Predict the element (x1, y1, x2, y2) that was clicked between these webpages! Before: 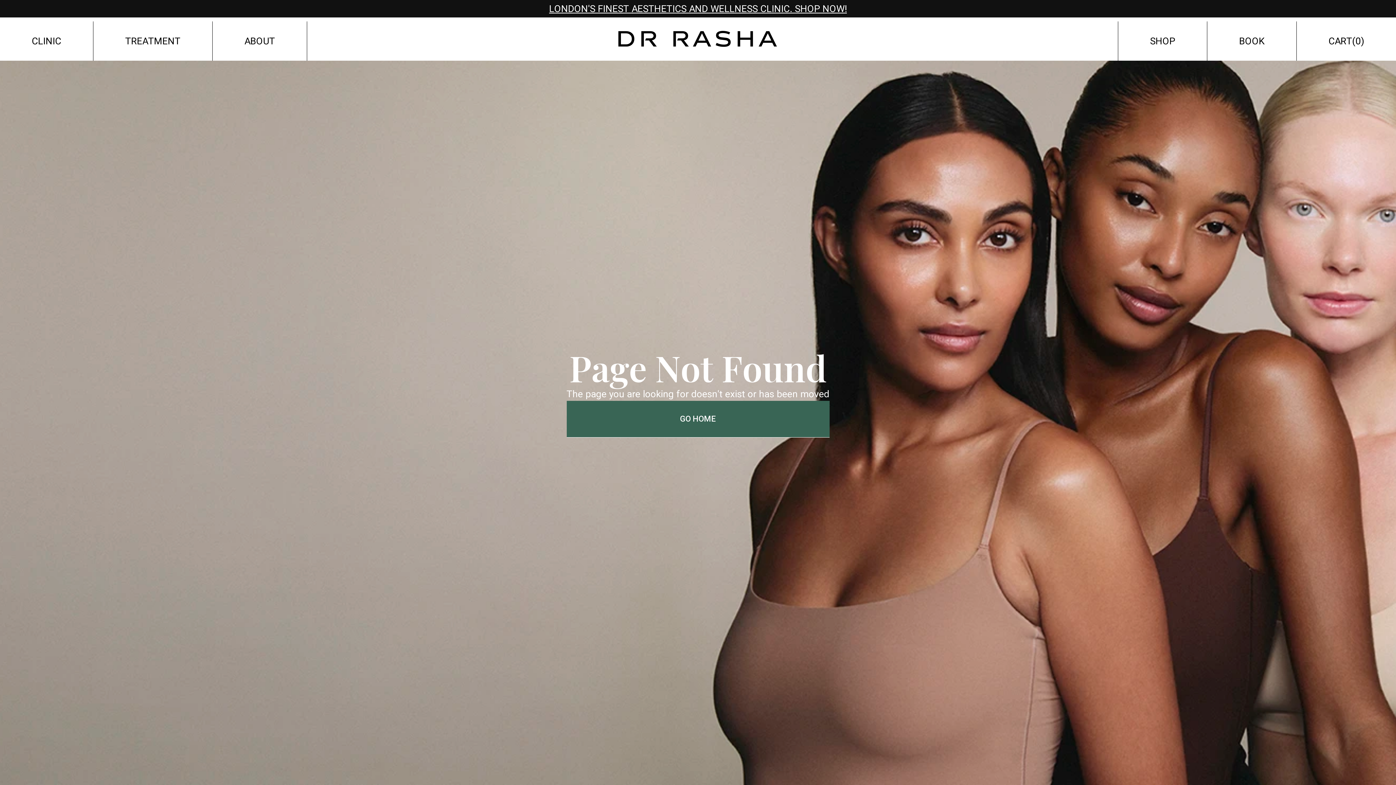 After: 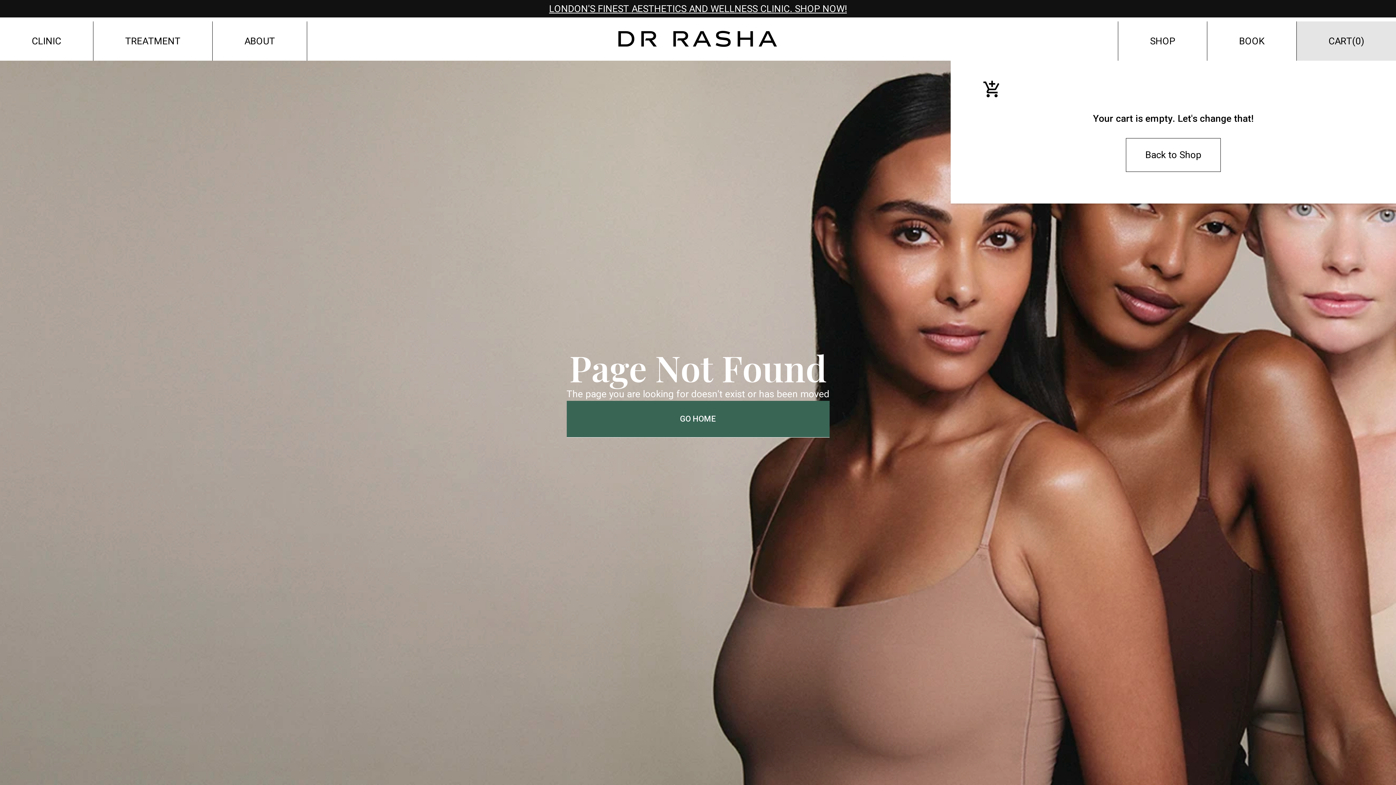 Action: bbox: (1297, 21, 1396, 60) label: CART(0)